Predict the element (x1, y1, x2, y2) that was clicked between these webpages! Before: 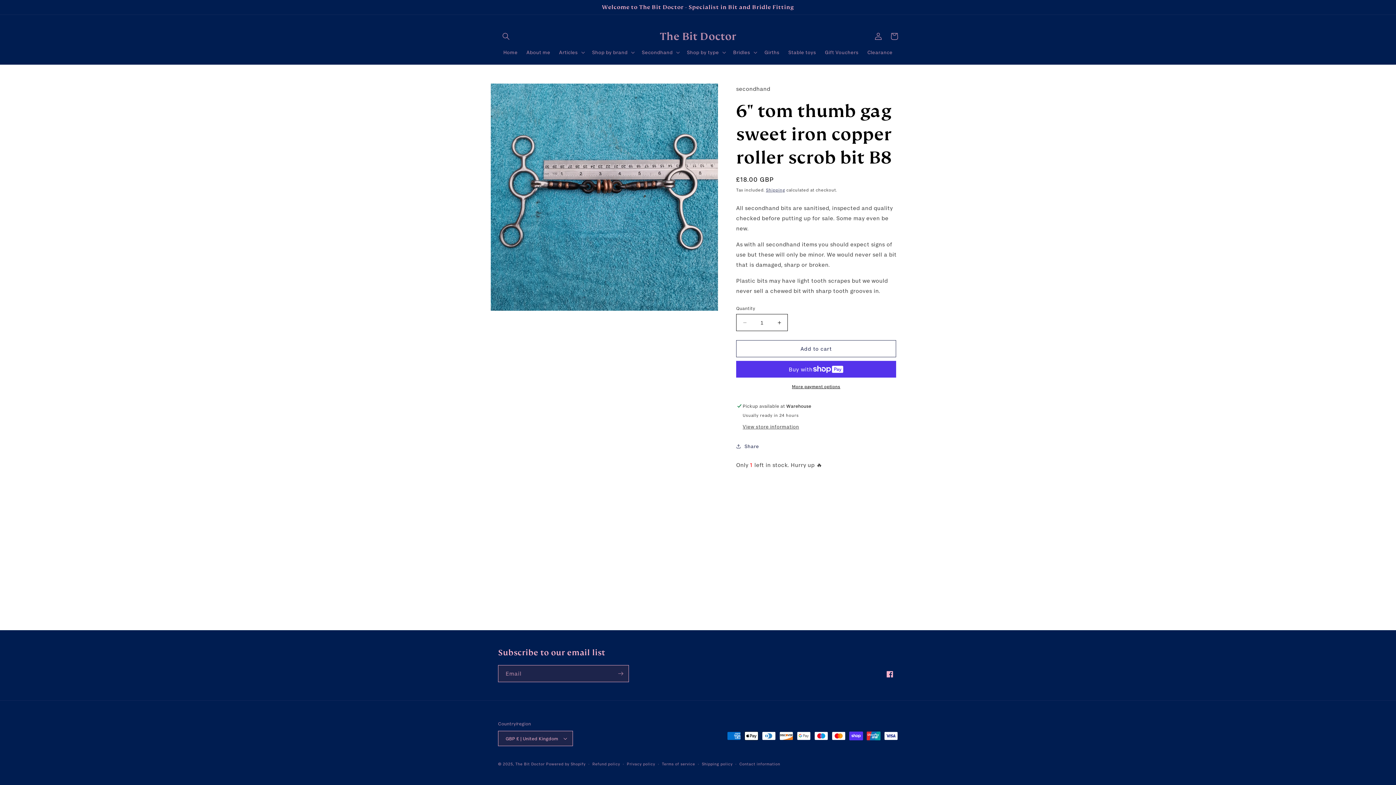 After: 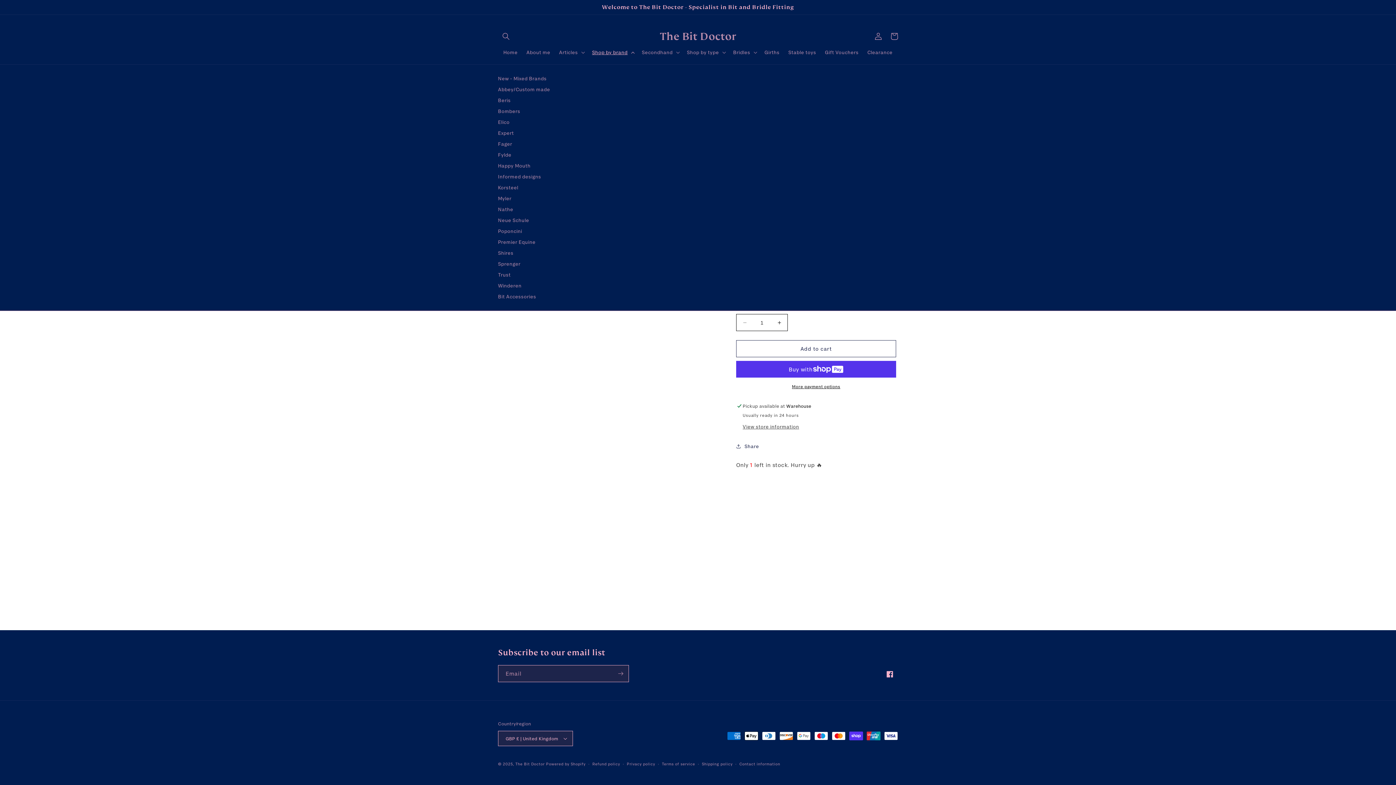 Action: label: Shop by brand bbox: (587, 44, 637, 60)